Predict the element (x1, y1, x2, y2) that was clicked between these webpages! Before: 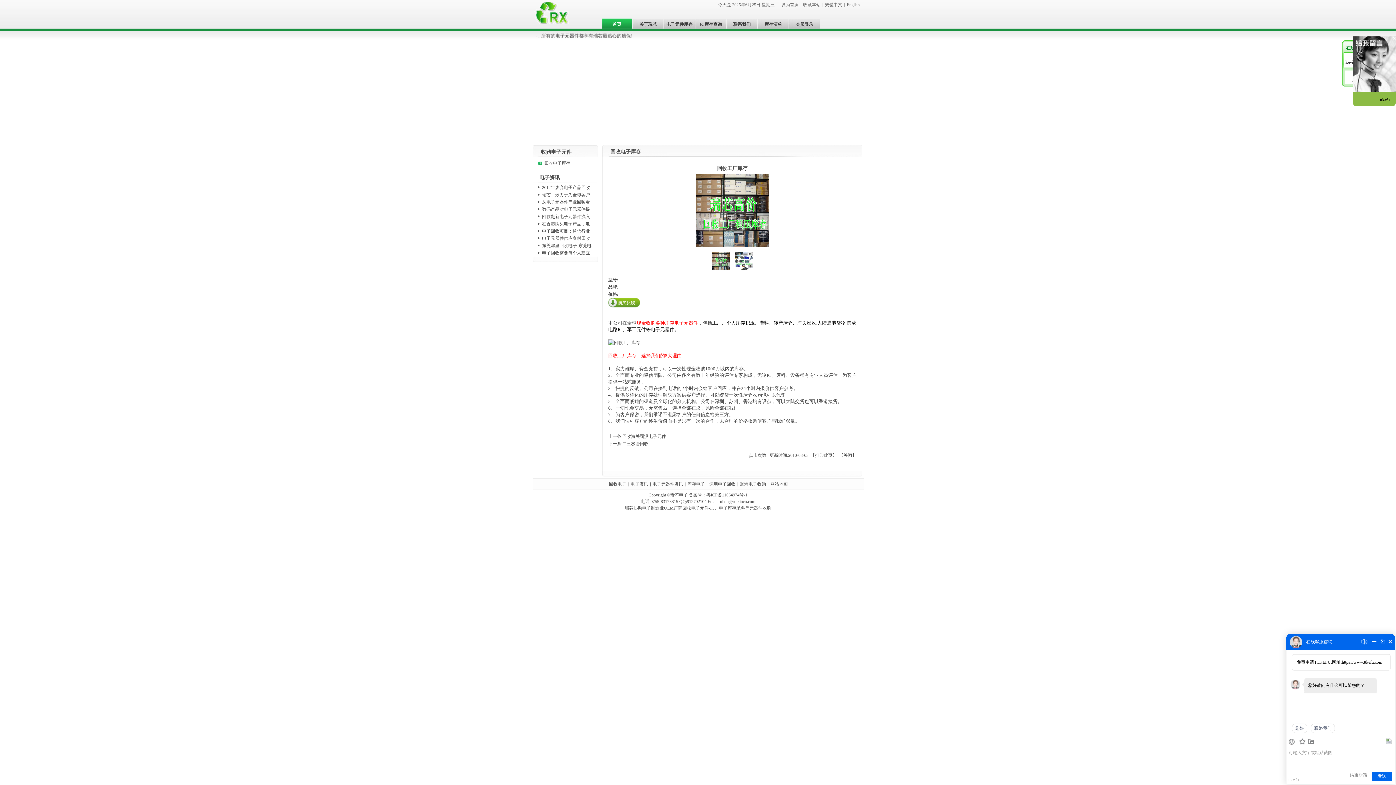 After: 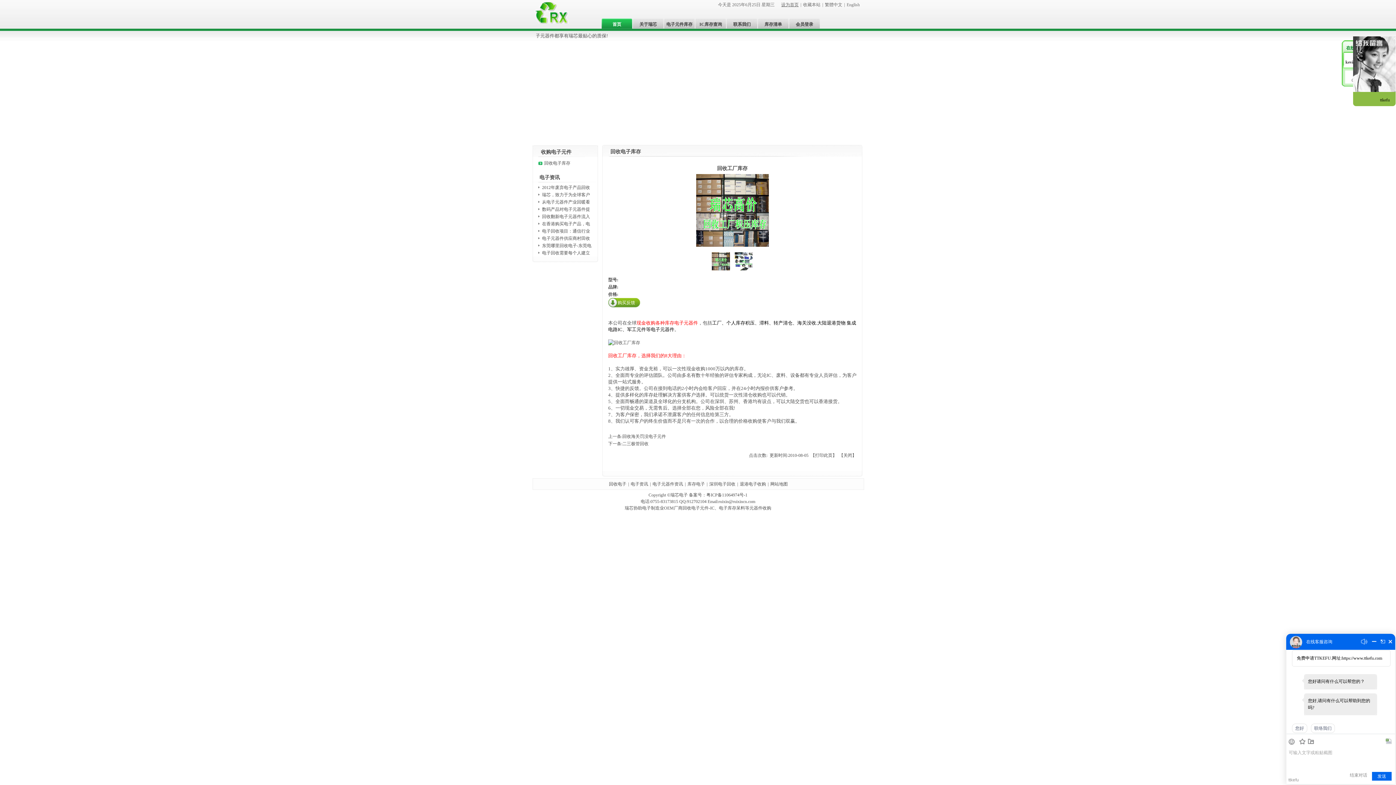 Action: label: 设为首页 bbox: (781, 2, 798, 7)